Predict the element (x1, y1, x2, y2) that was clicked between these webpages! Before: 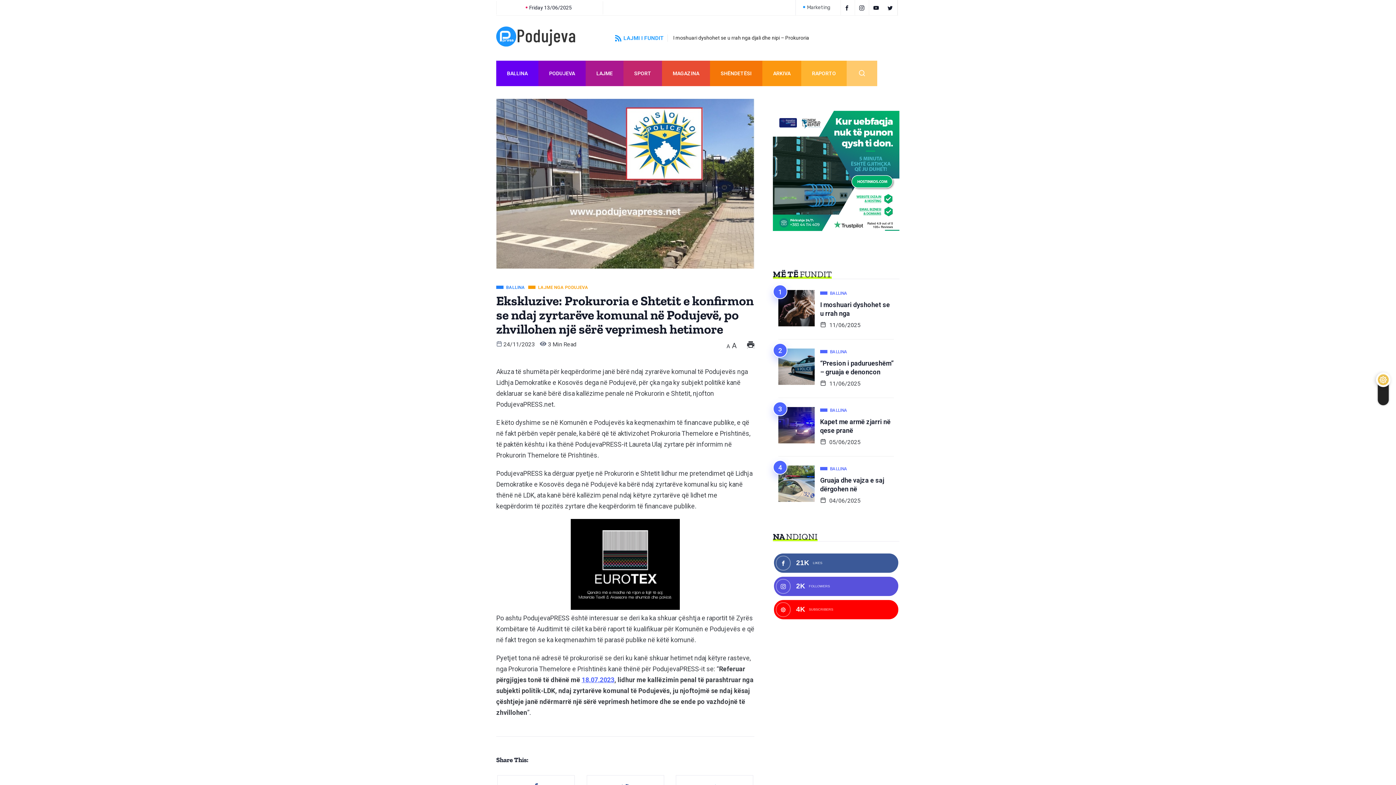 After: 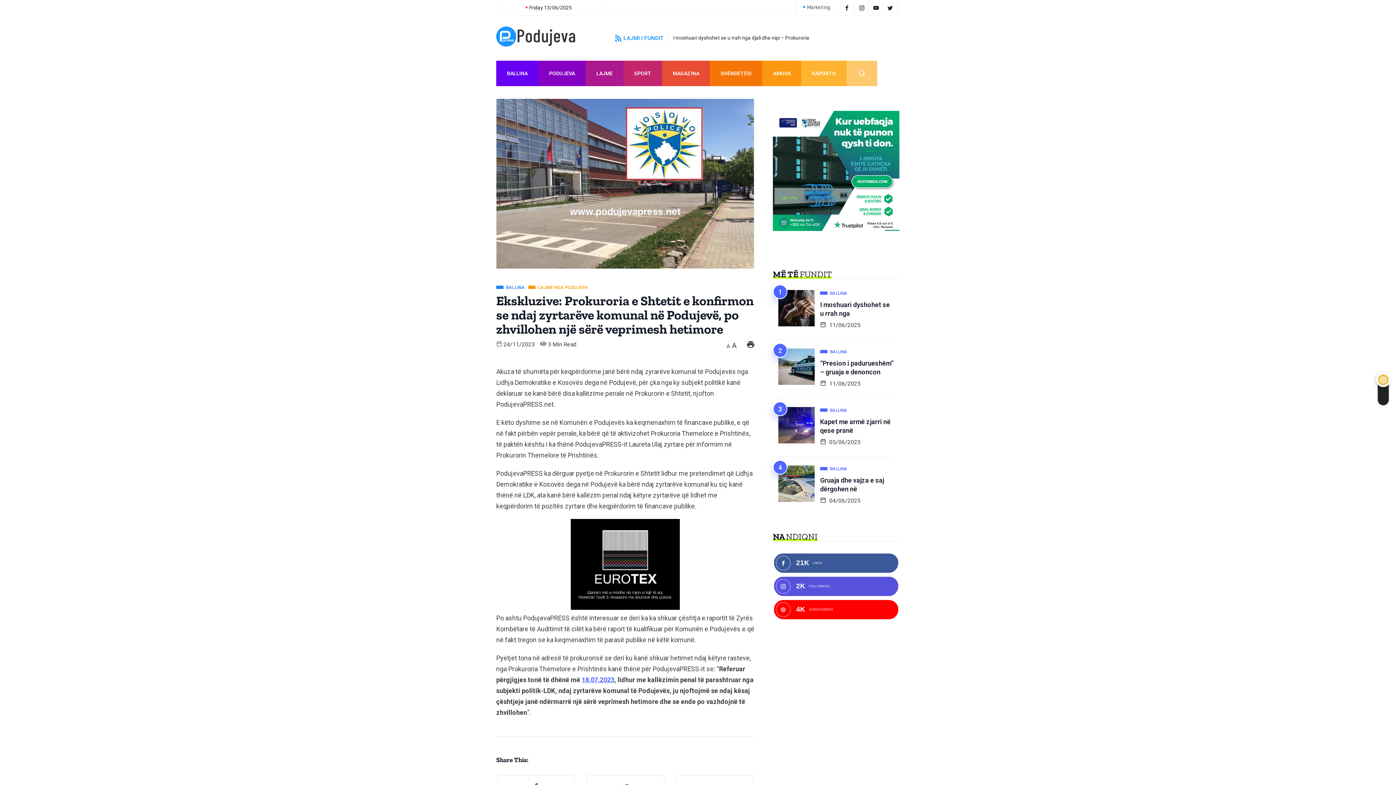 Action: bbox: (774, 577, 898, 596) label: 2K
FOLLOWERS